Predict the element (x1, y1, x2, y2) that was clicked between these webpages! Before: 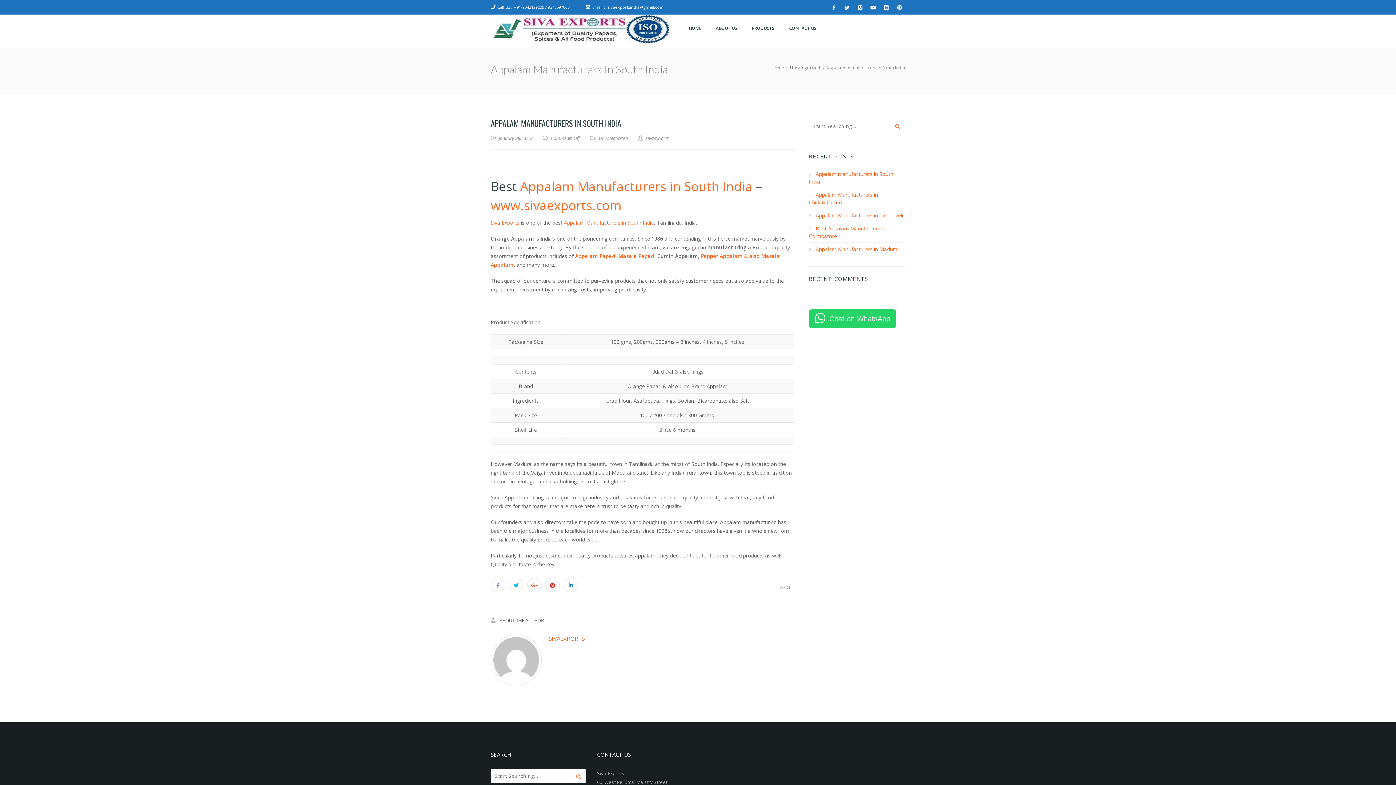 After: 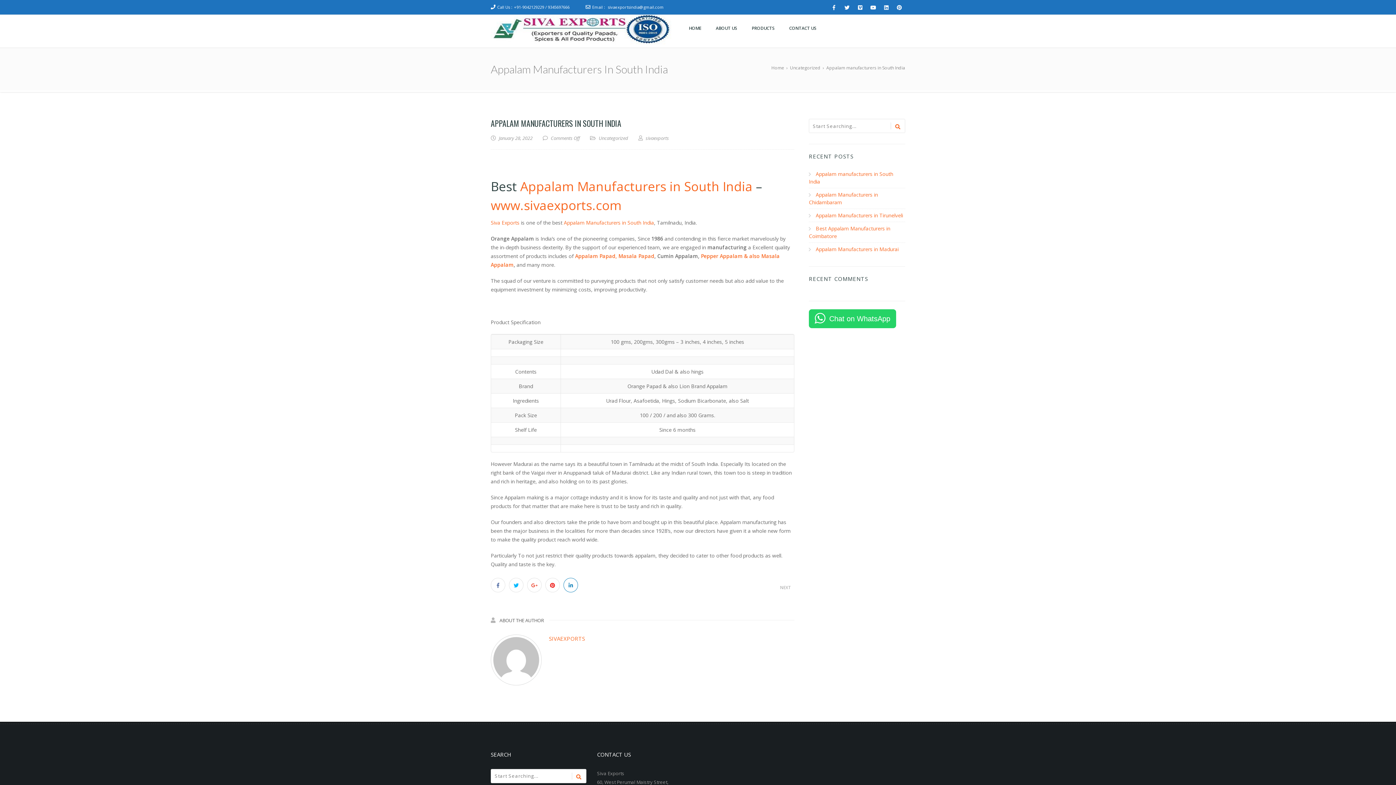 Action: bbox: (563, 578, 578, 592)